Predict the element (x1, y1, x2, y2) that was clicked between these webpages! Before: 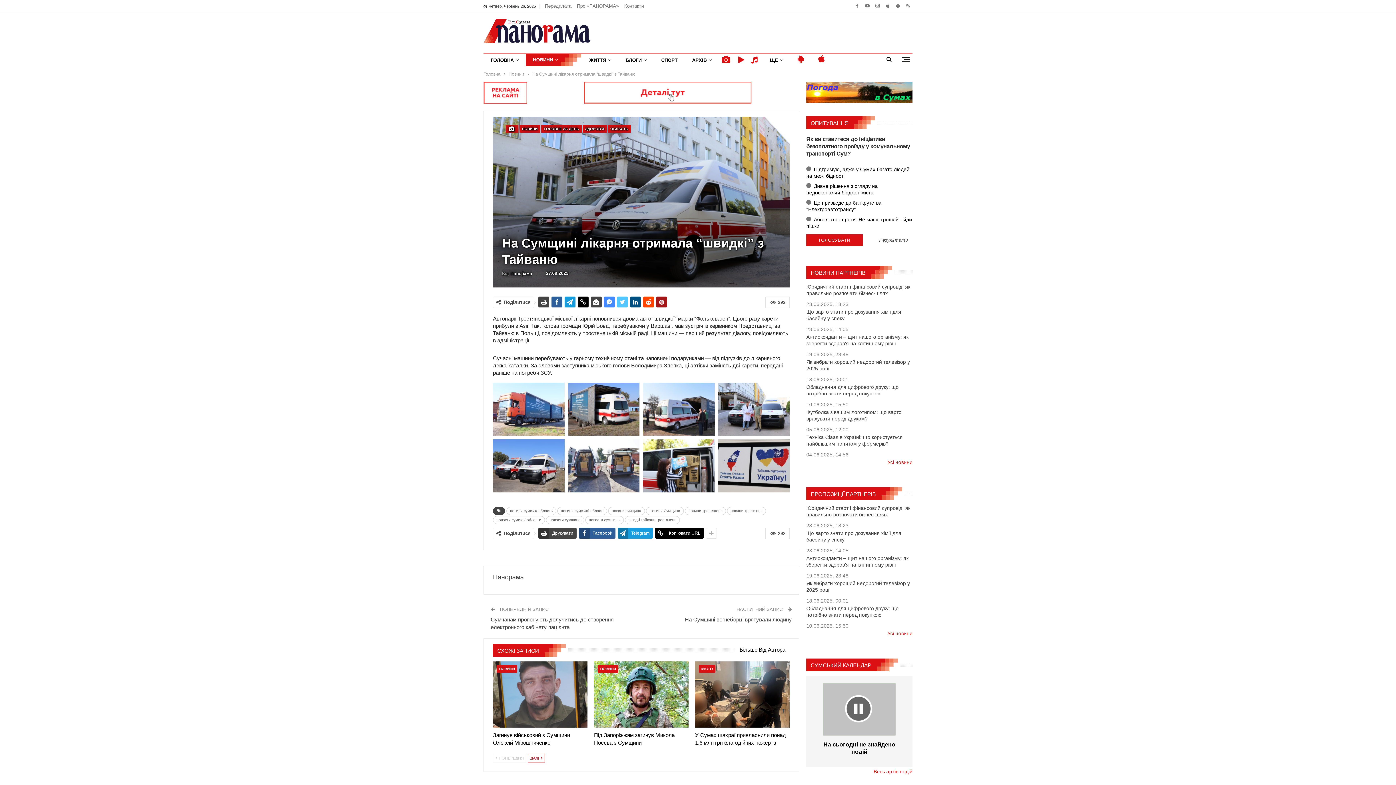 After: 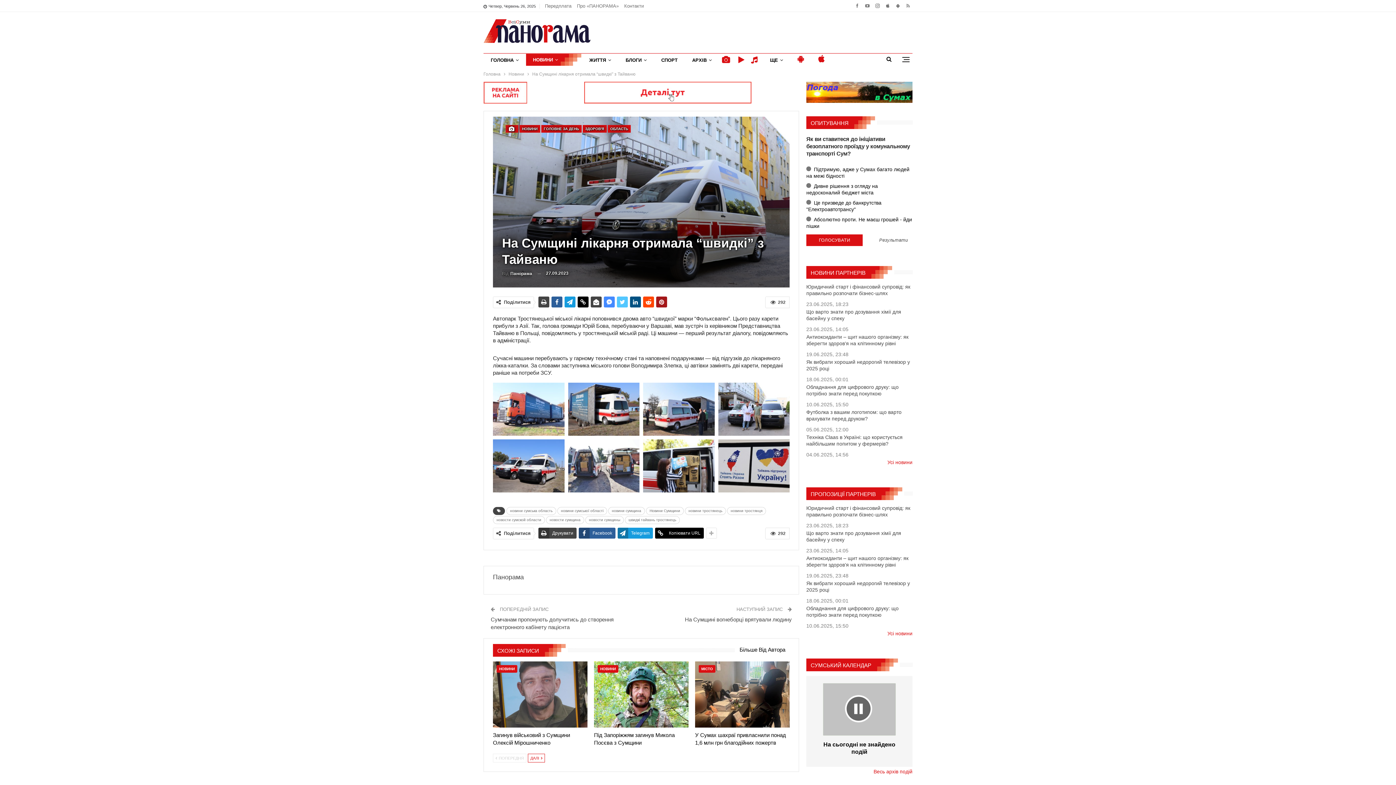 Action: bbox: (604, 296, 614, 307)